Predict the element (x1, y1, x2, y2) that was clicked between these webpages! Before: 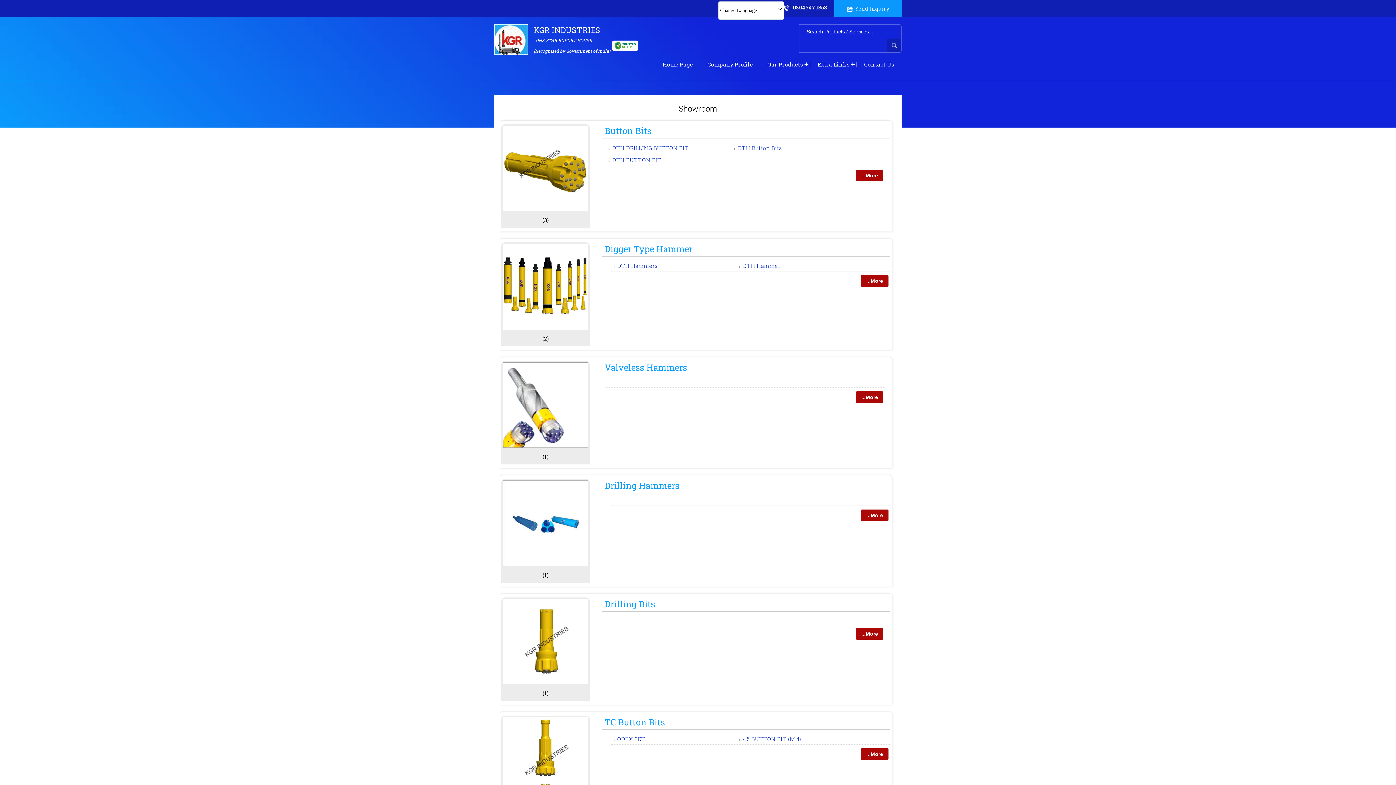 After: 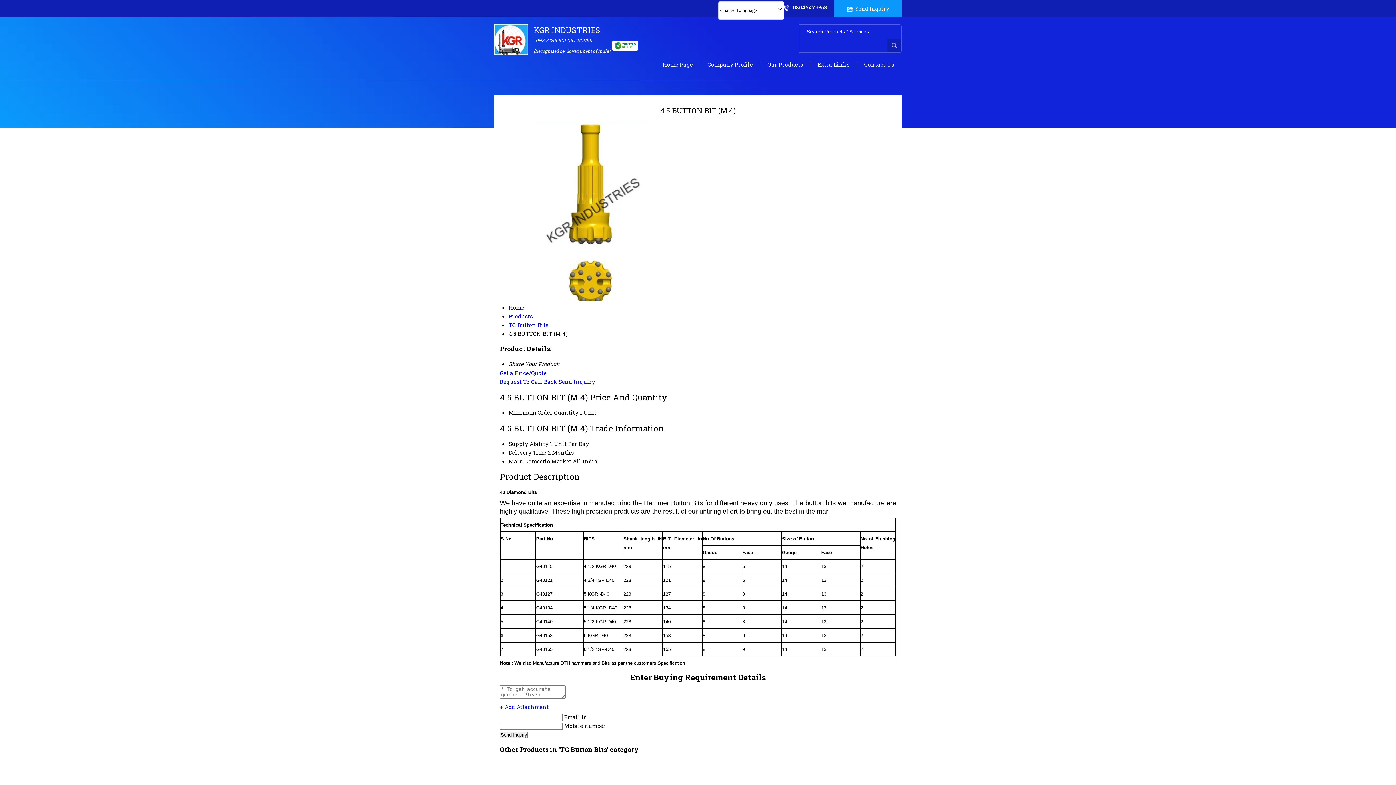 Action: label: 4.5 BUTTON BIT (M 4) bbox: (743, 735, 801, 742)